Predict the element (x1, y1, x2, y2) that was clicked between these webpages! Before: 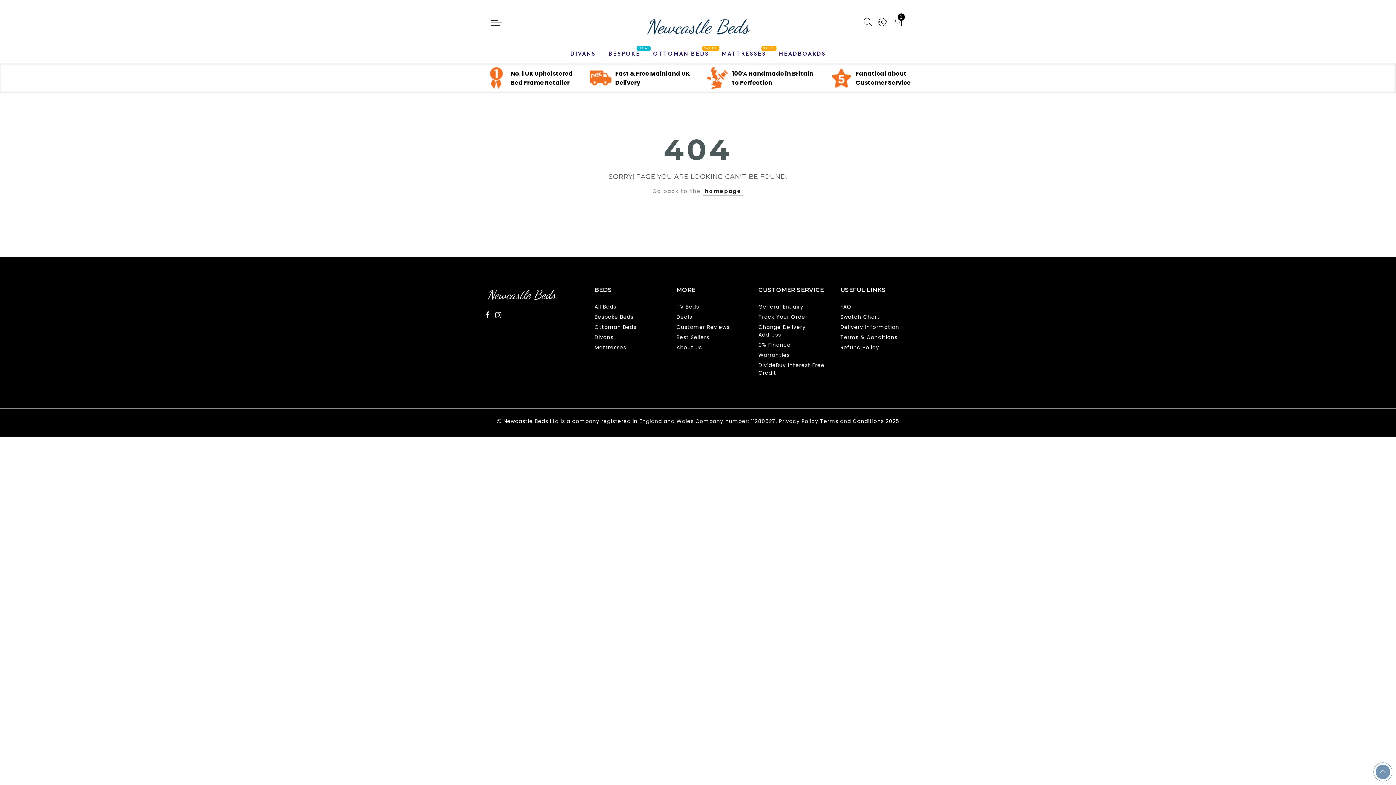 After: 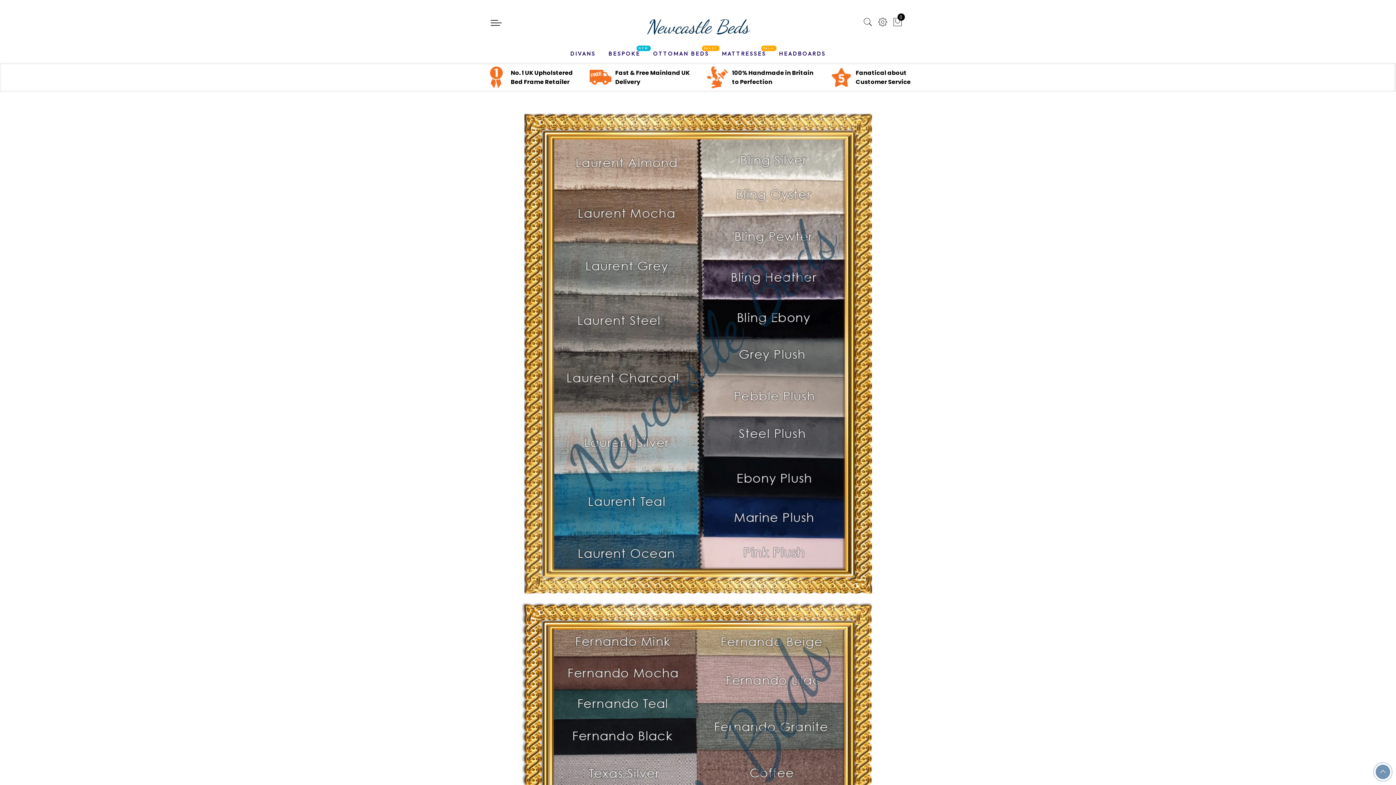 Action: bbox: (840, 313, 879, 320) label: Swatch Chart